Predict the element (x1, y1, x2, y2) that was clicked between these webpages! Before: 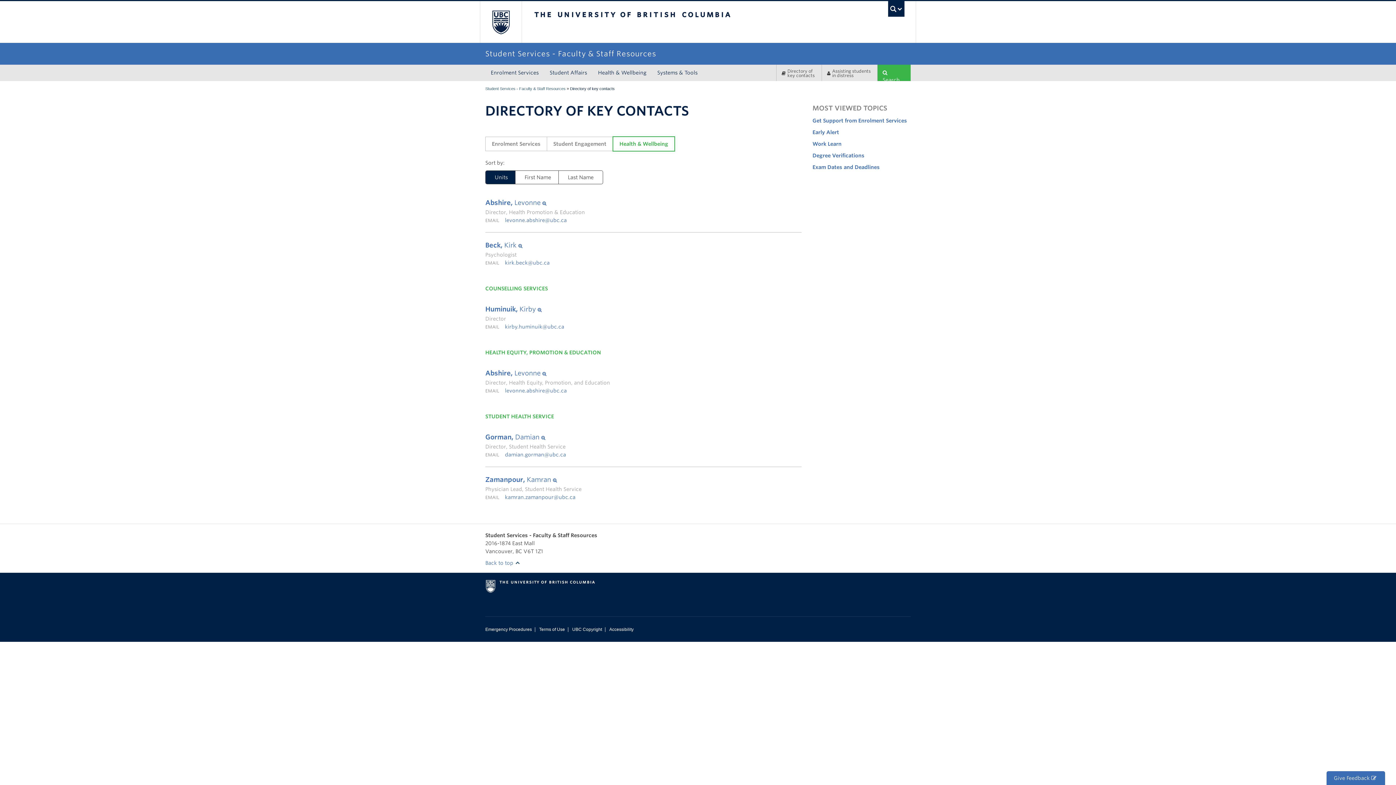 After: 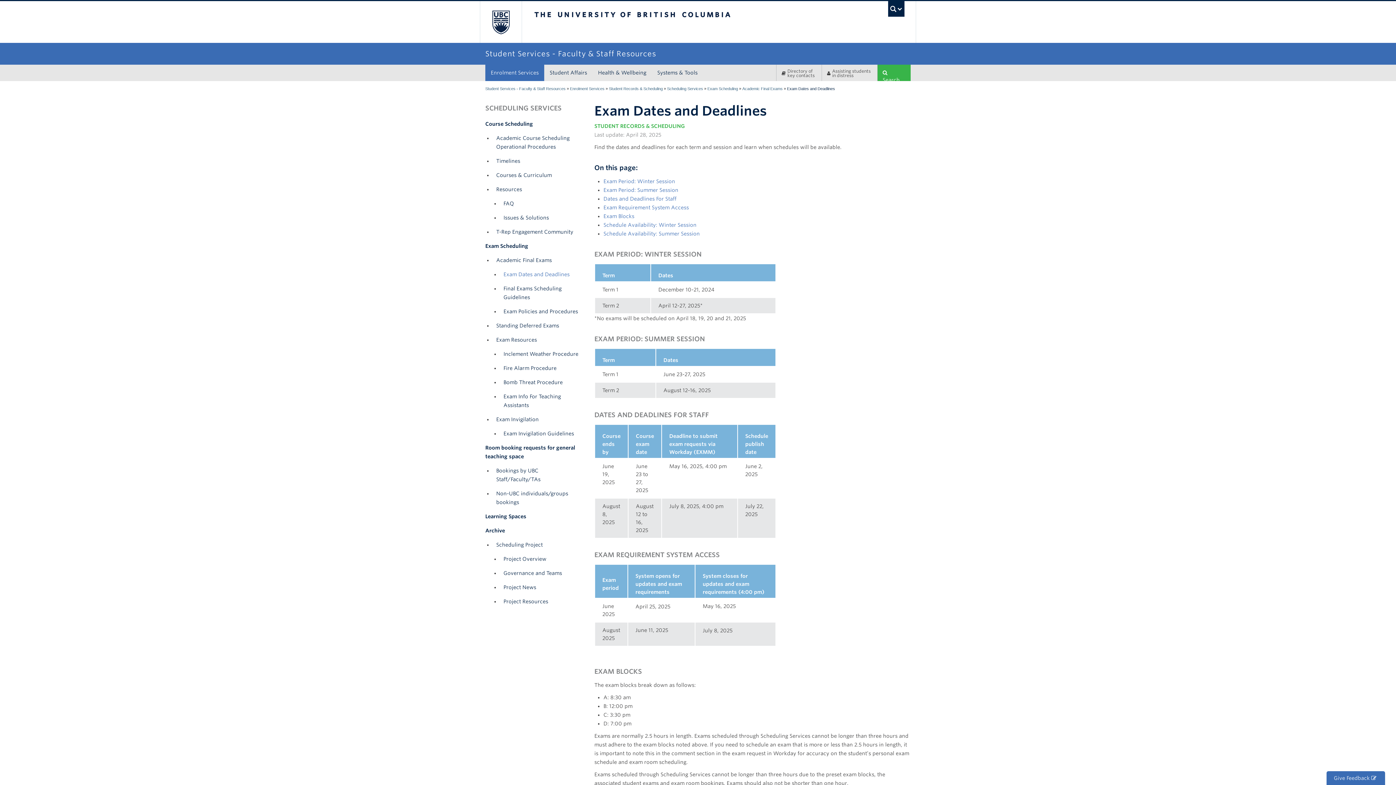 Action: label: Exam Dates and Deadlines bbox: (812, 163, 910, 171)